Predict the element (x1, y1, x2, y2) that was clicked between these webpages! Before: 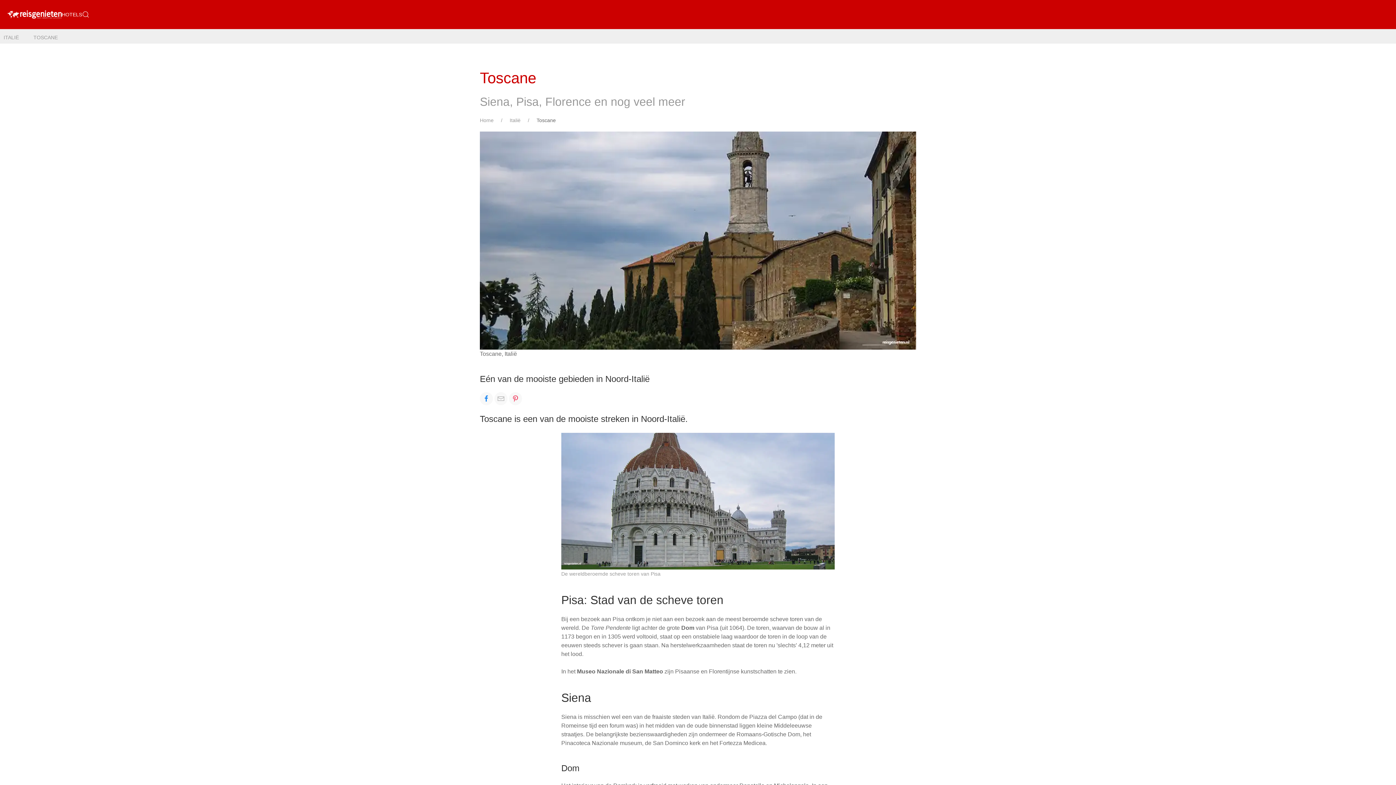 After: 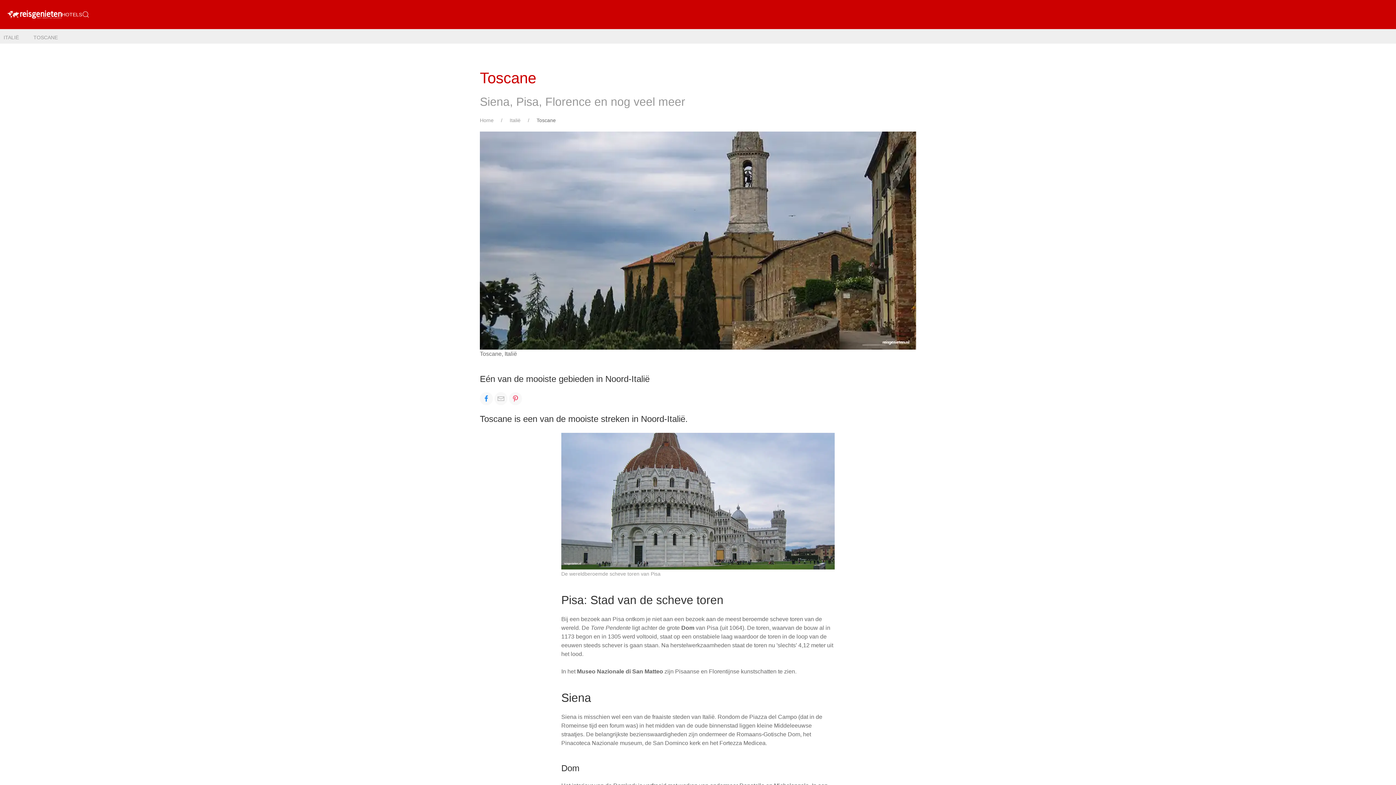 Action: label: TOSCANE bbox: (29, 32, 61, 43)